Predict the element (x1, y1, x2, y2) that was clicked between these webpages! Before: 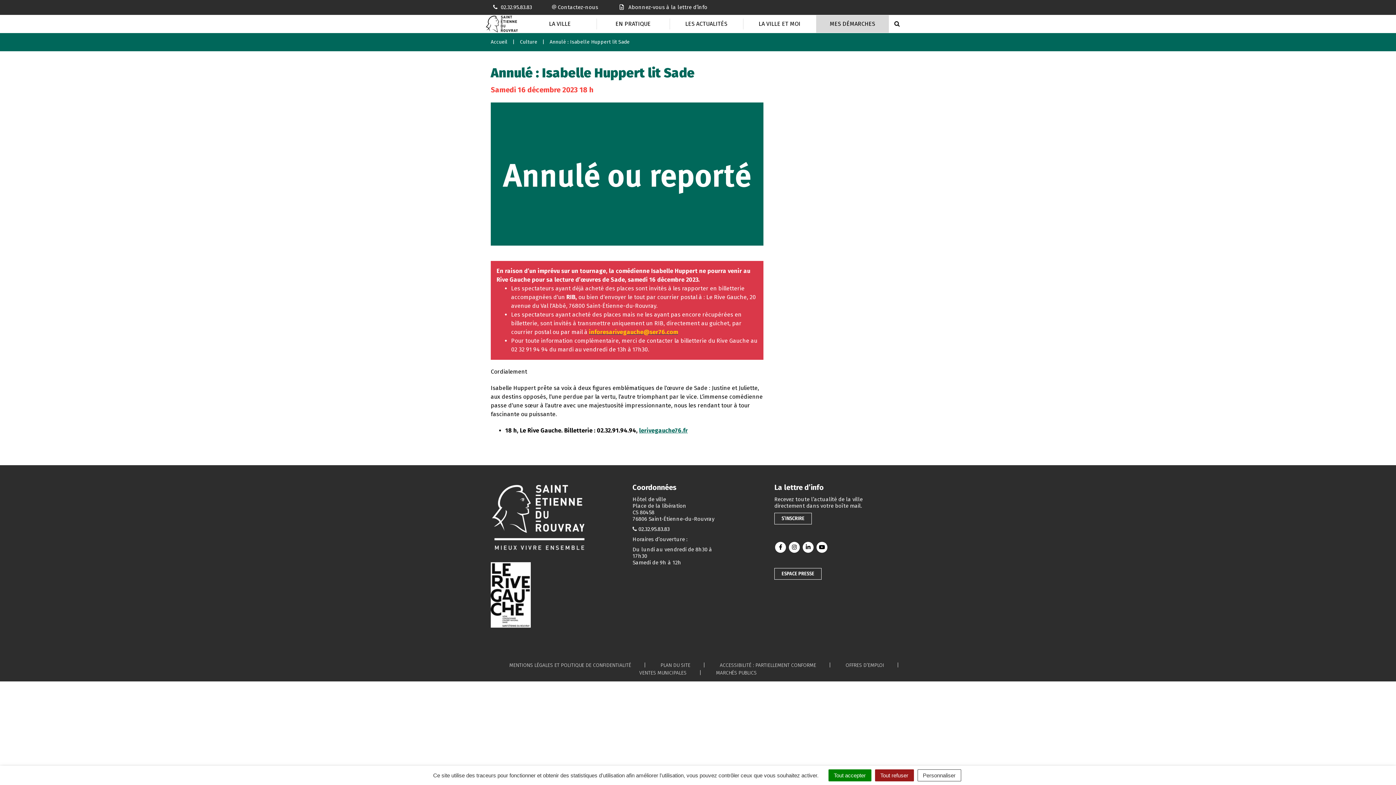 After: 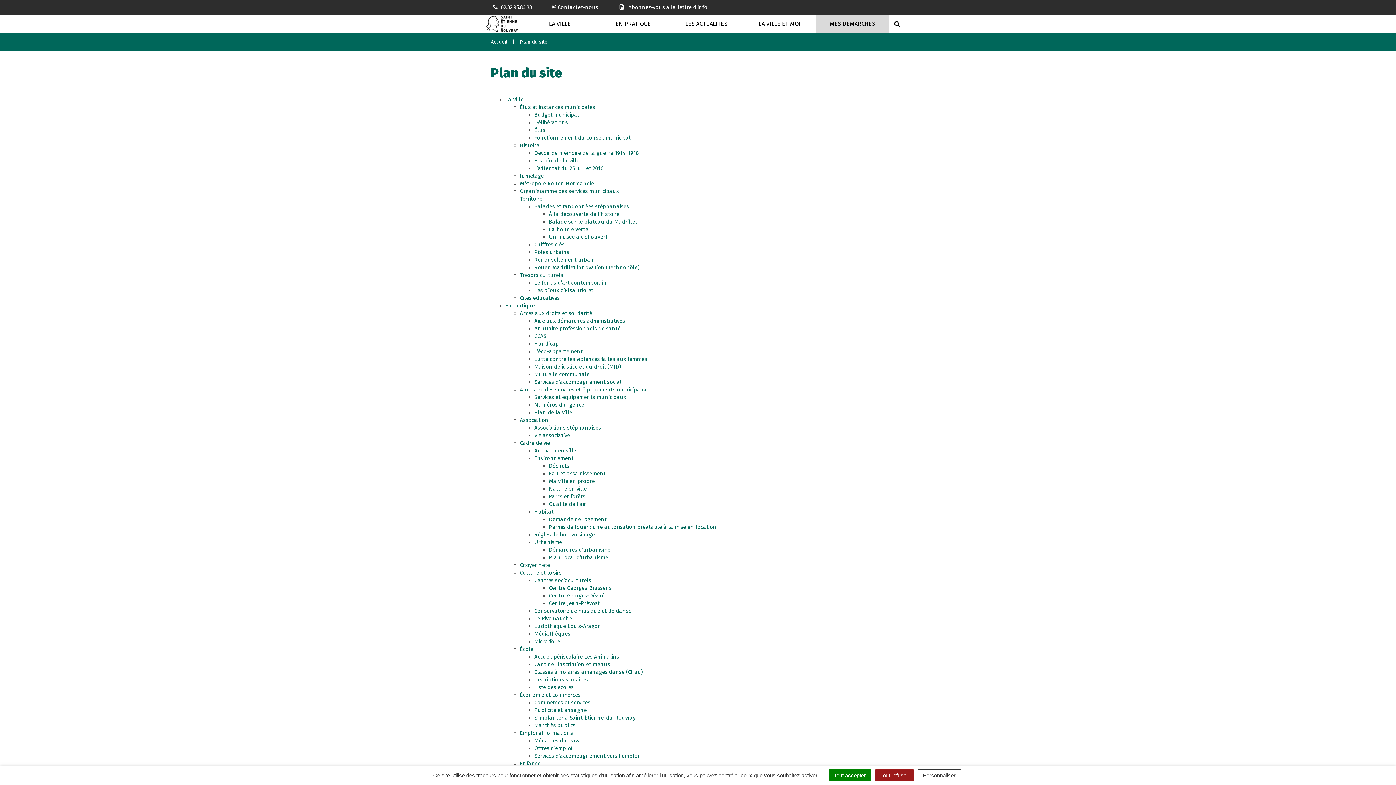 Action: bbox: (660, 662, 690, 668) label: PLAN DU SITE